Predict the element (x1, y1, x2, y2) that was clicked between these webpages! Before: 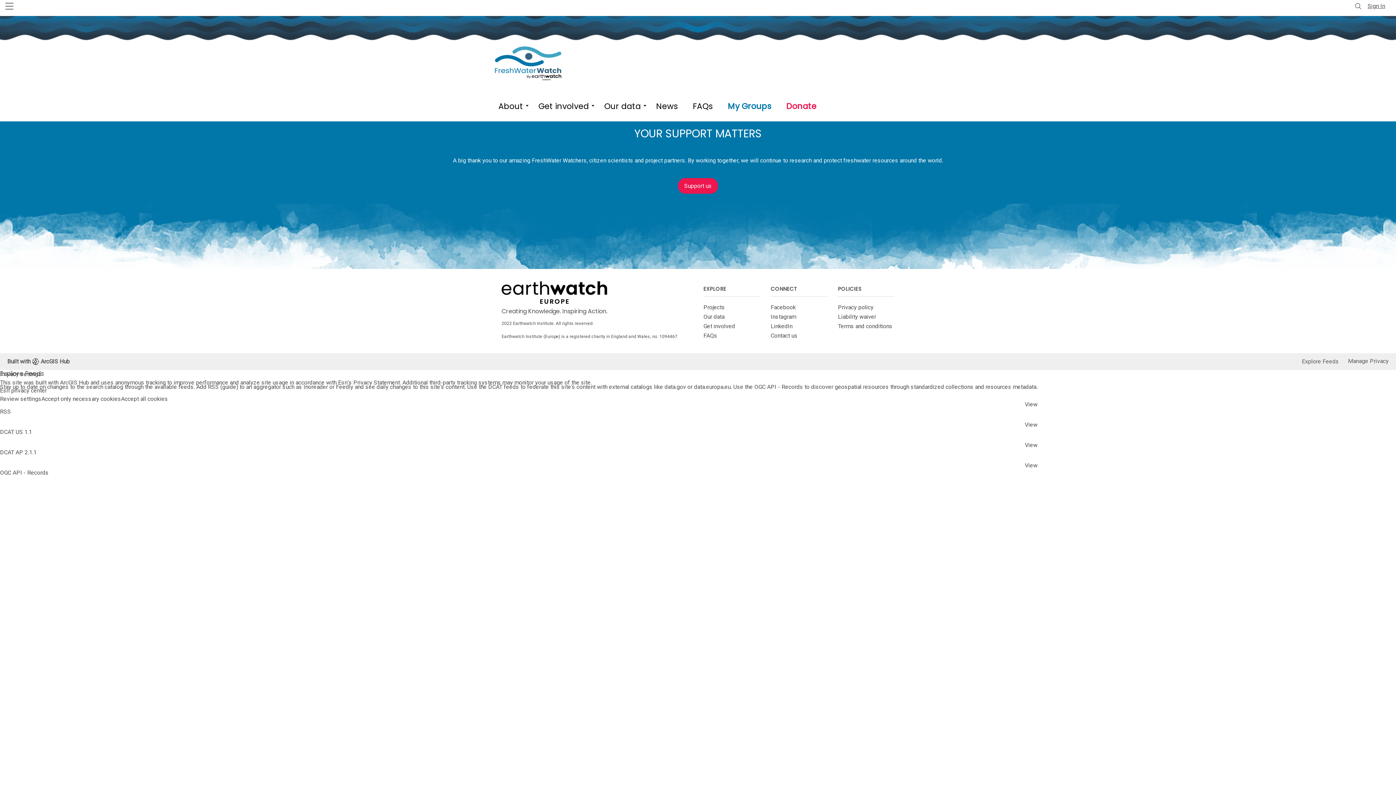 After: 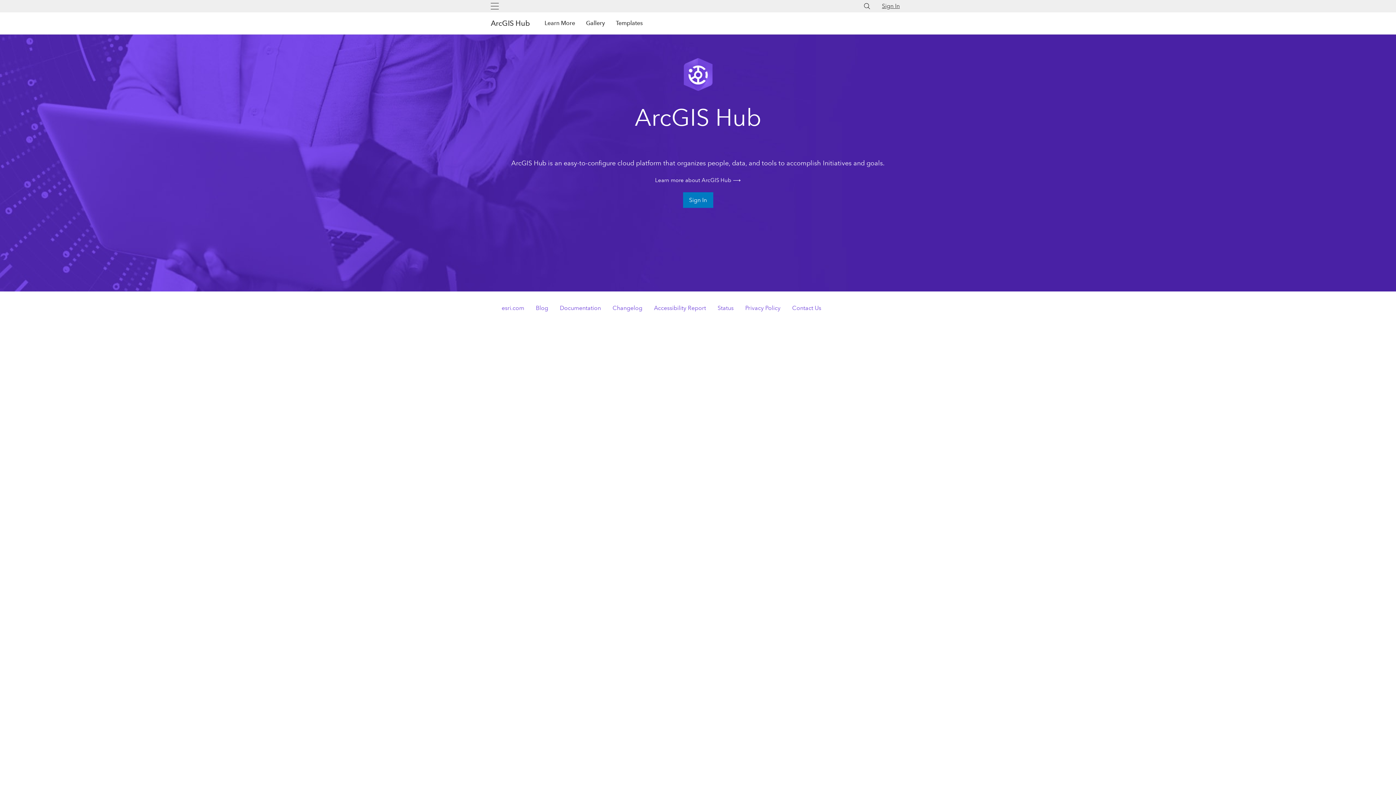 Action: label: Built with
ArcGIS Hub bbox: (7, 356, 73, 367)